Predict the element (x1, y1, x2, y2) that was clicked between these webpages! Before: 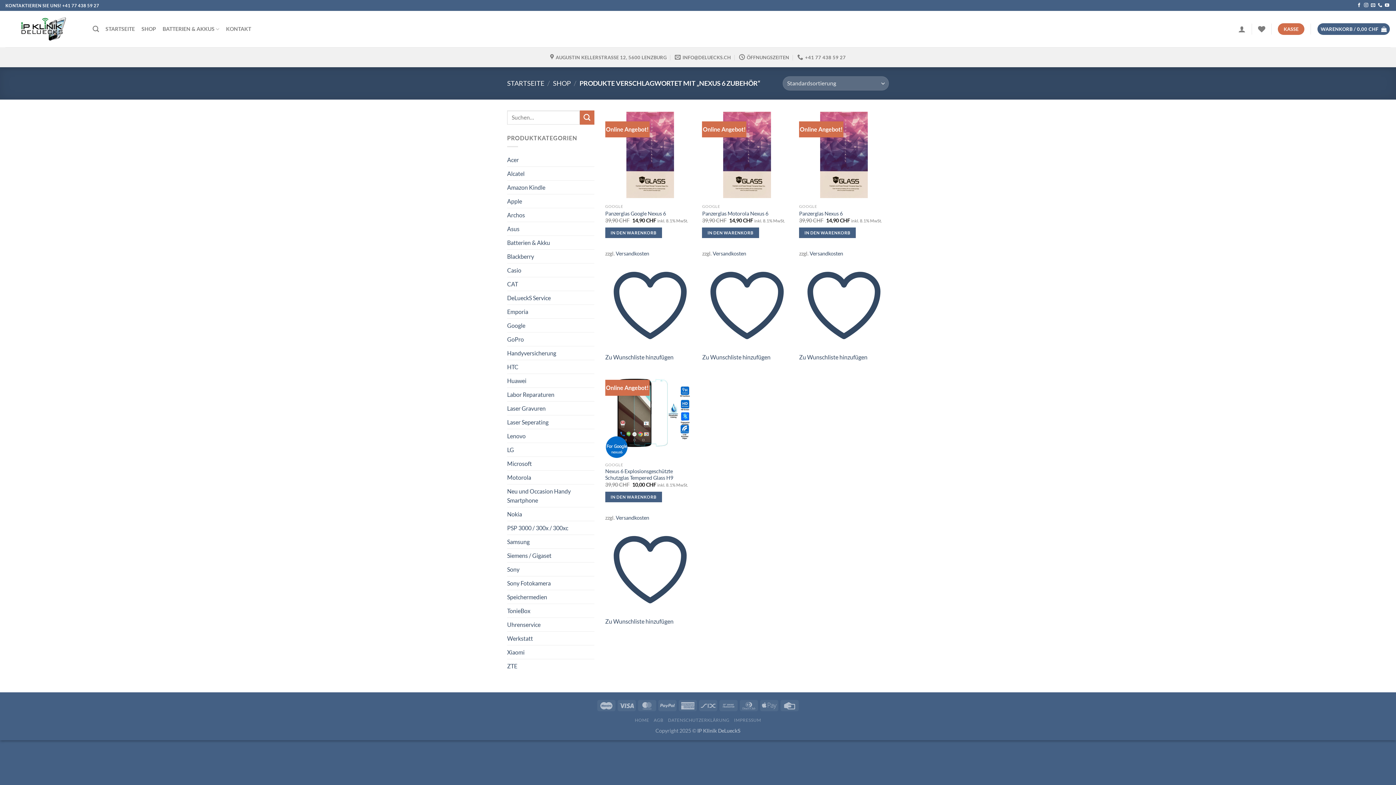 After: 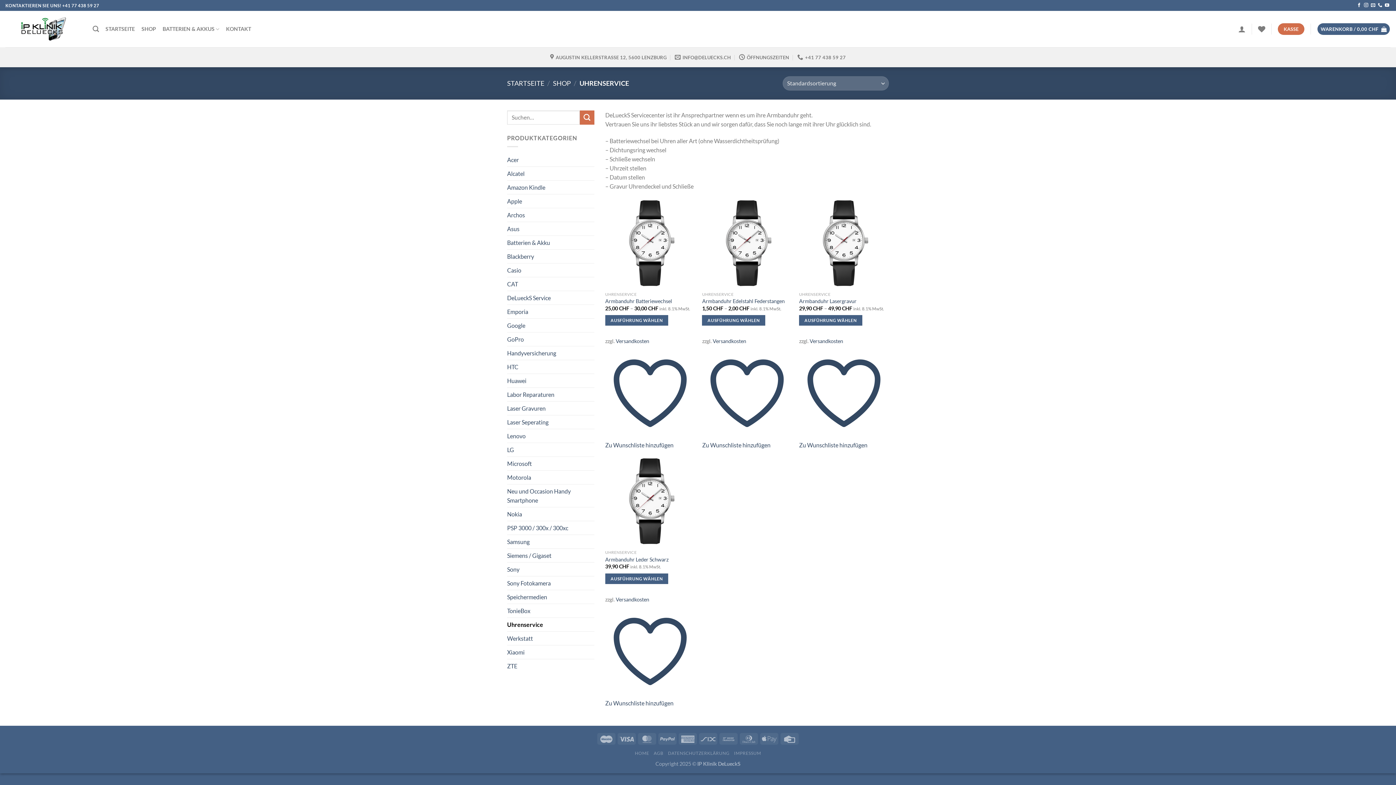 Action: label: Uhrenservice bbox: (507, 618, 594, 631)